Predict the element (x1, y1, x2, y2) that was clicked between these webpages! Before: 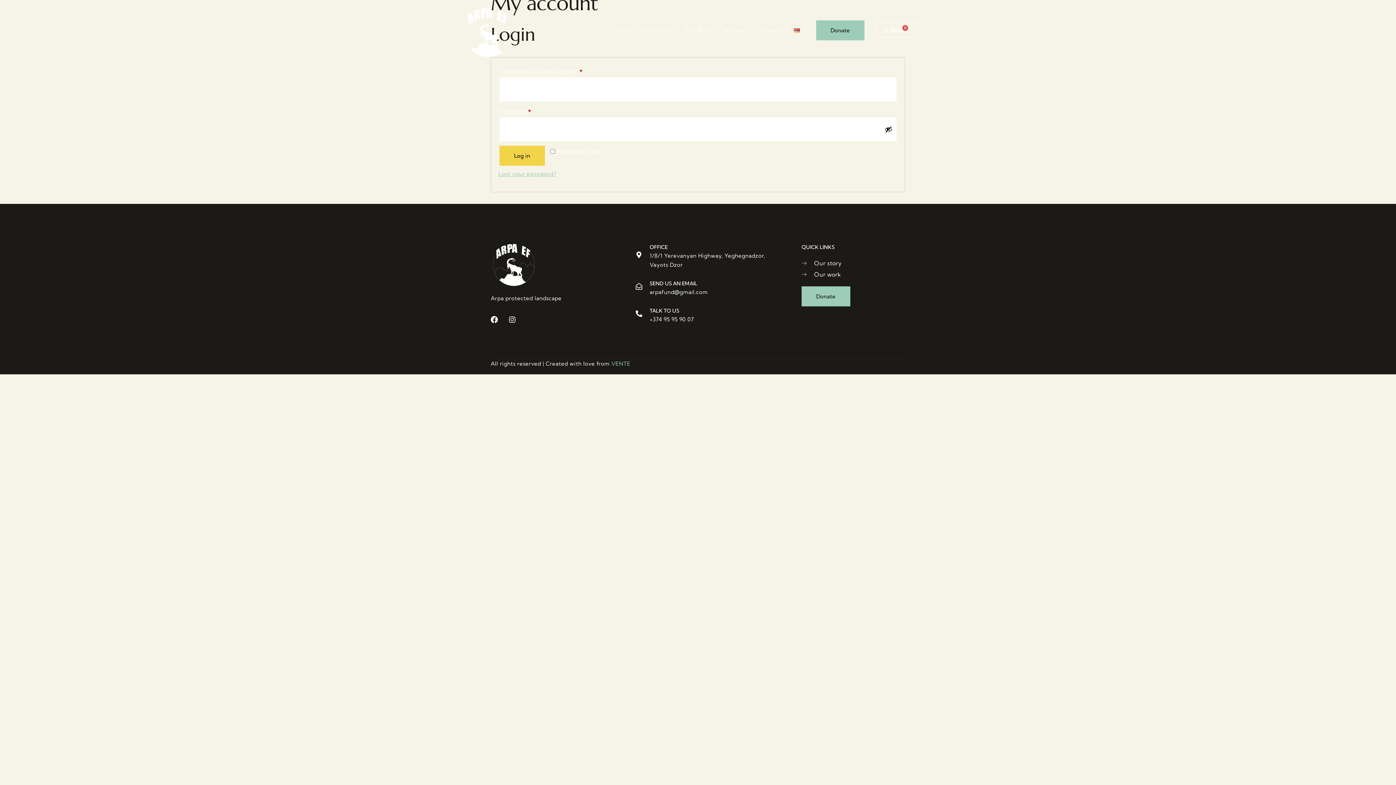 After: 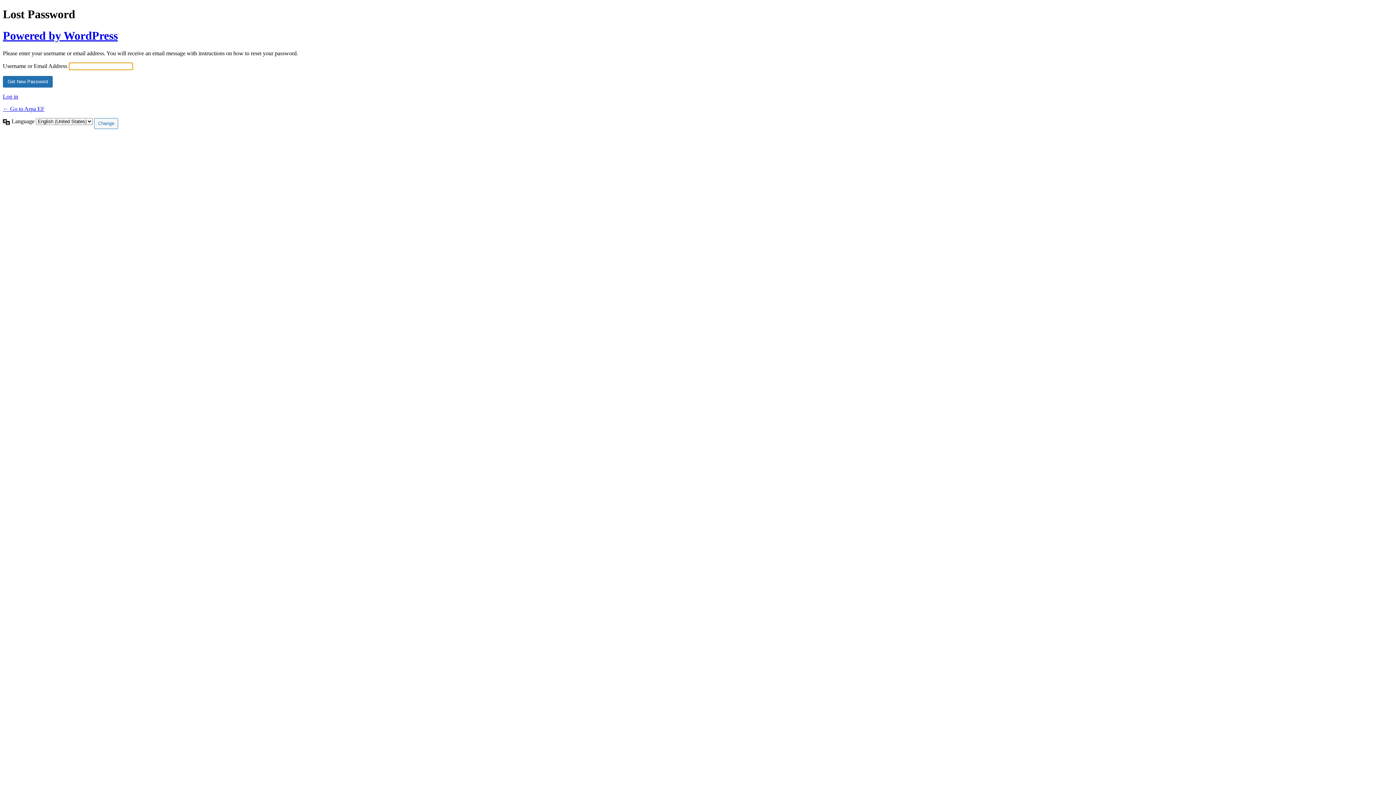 Action: label: Lost your password? bbox: (498, 170, 556, 177)